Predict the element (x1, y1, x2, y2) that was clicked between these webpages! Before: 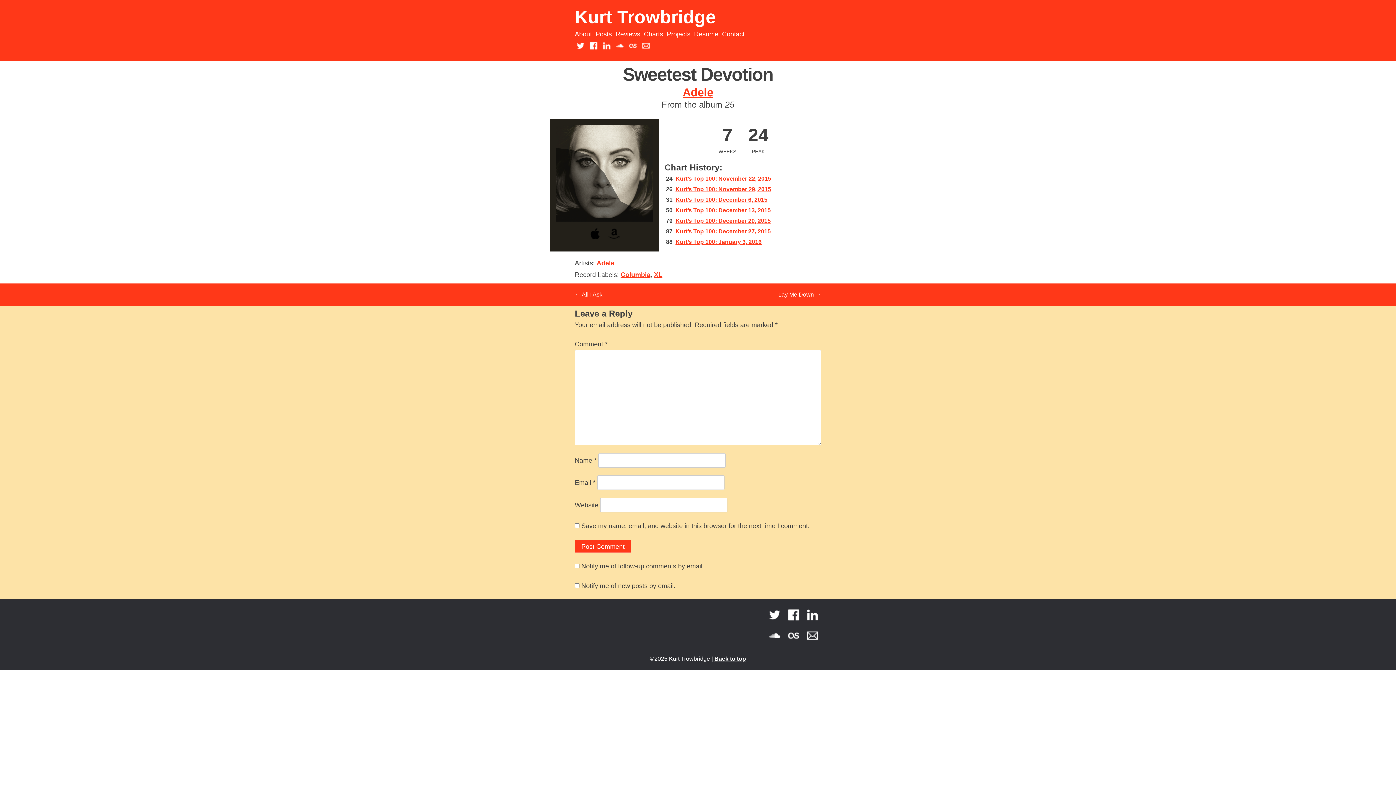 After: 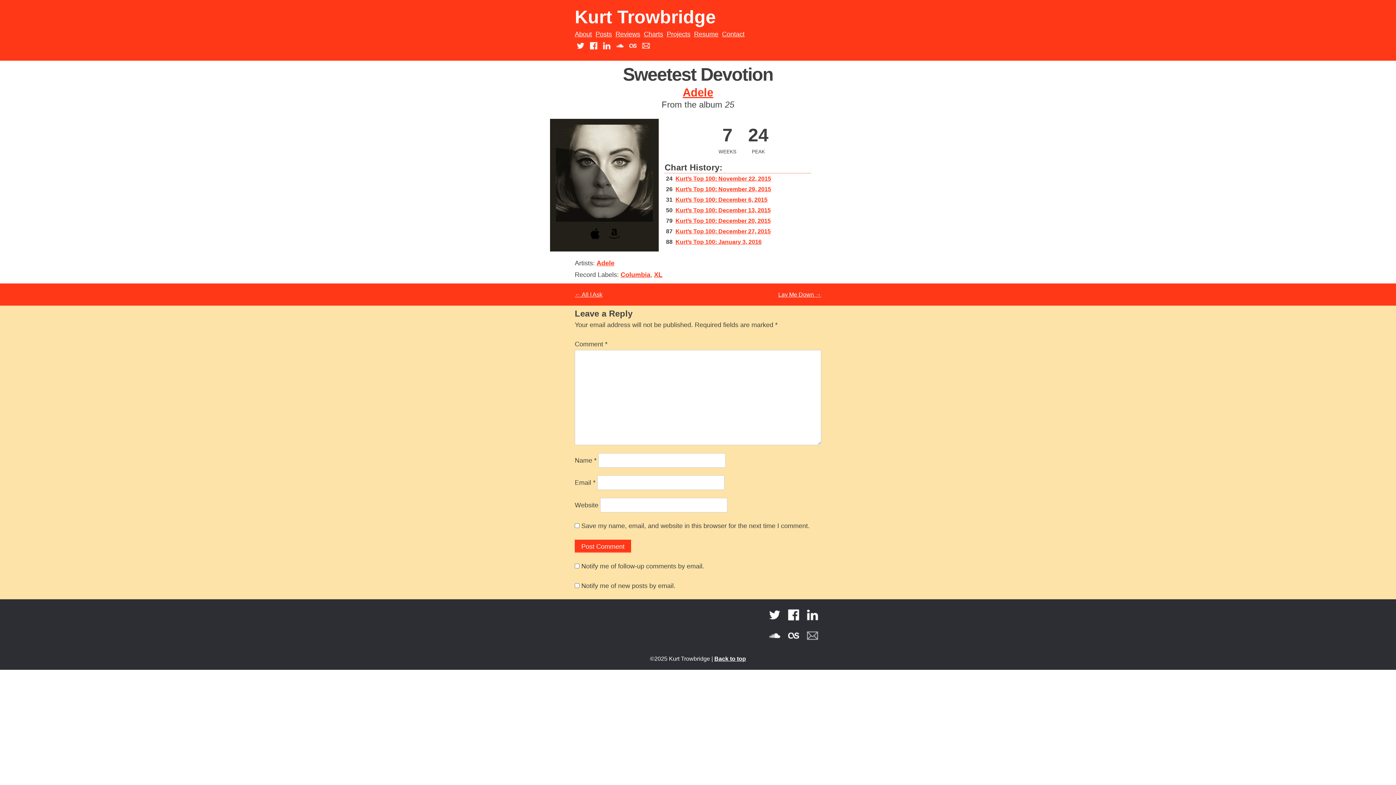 Action: bbox: (803, 639, 821, 645)